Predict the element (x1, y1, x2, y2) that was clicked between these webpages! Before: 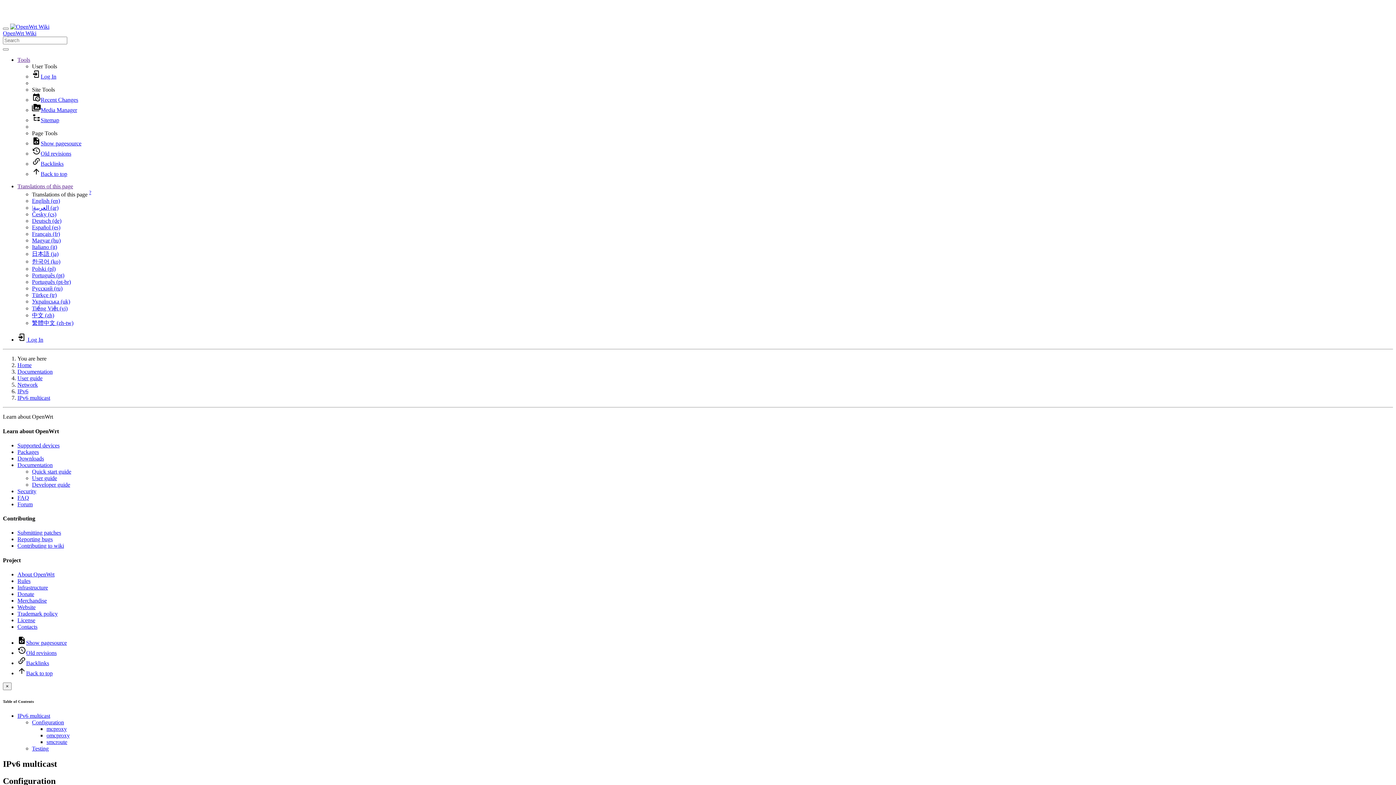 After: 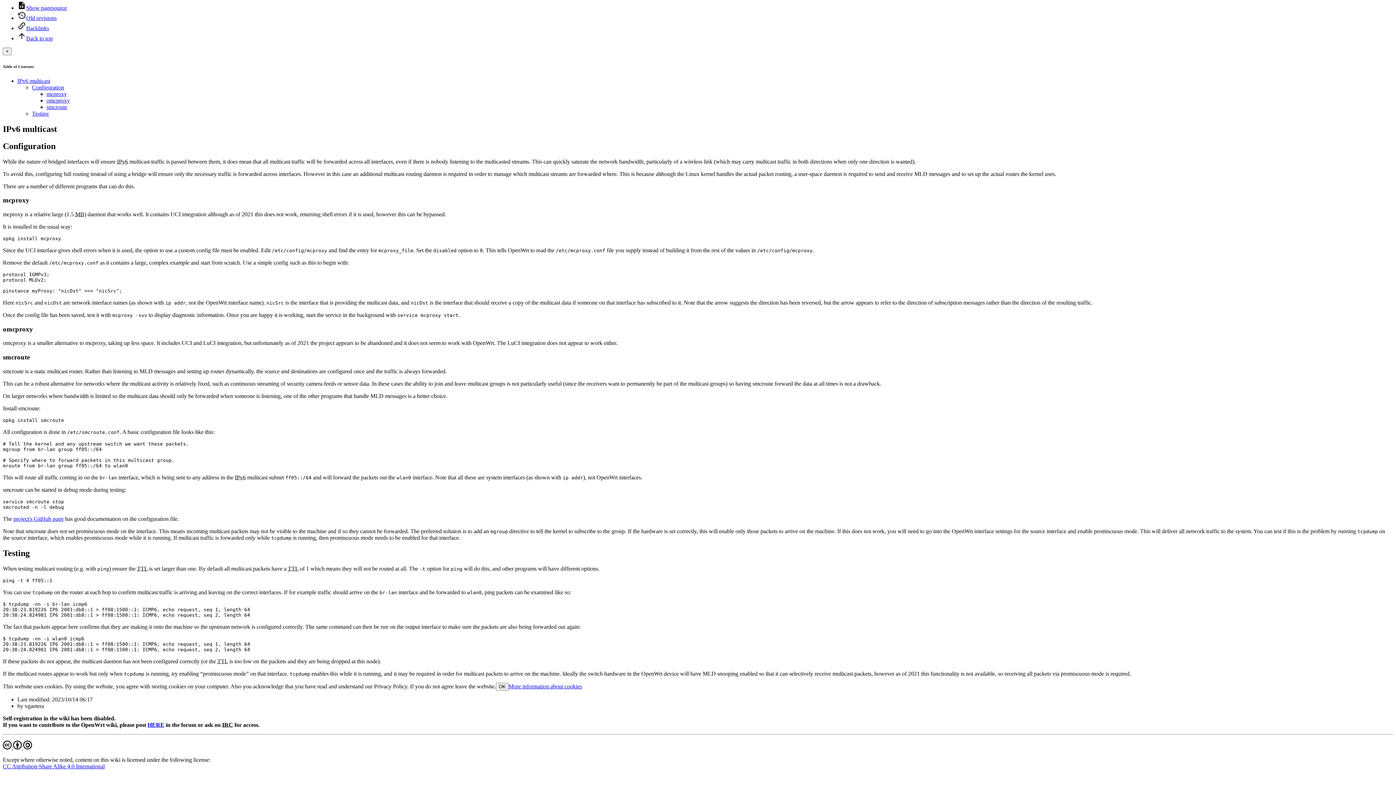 Action: bbox: (46, 739, 67, 745) label: smcroute